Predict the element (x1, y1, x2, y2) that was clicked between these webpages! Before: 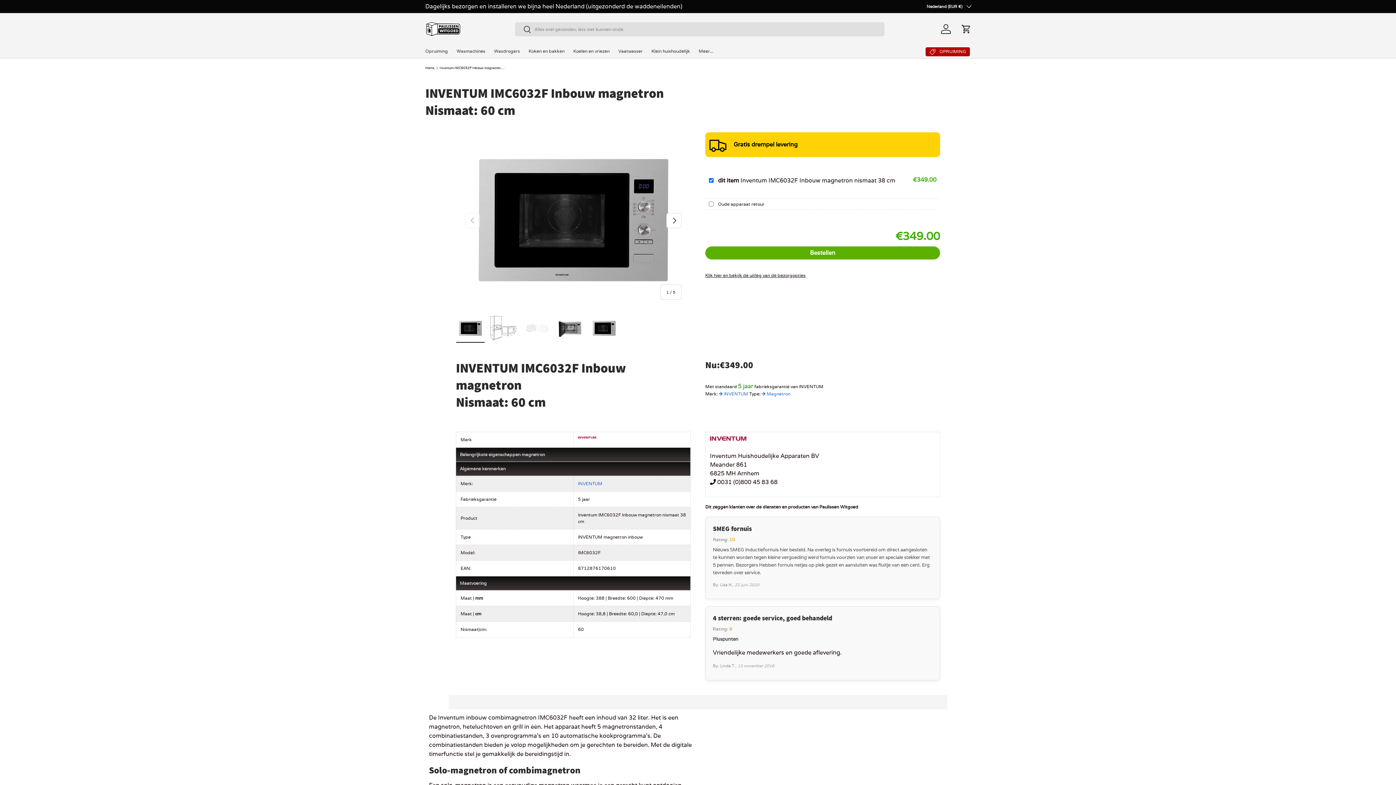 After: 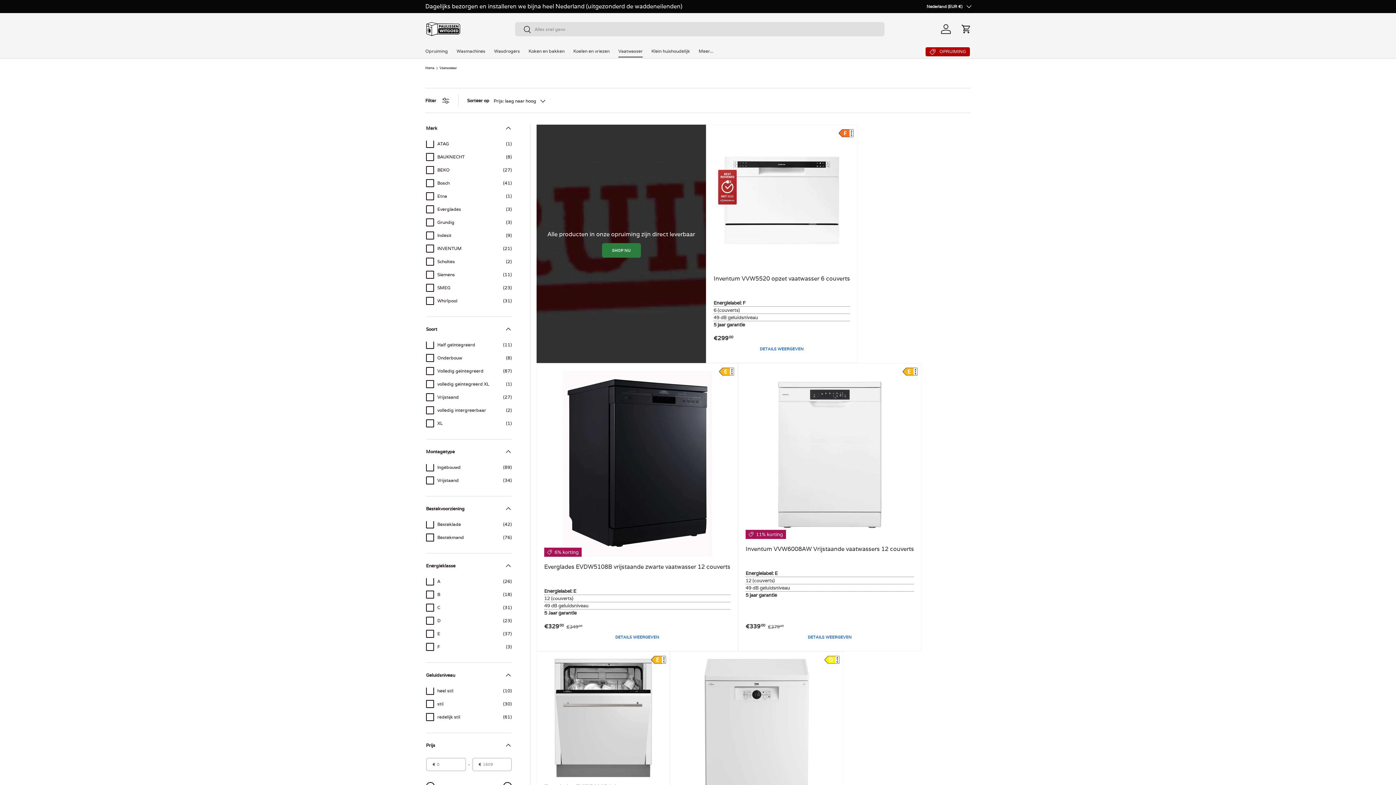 Action: bbox: (618, 45, 642, 57) label: Vaatwasser